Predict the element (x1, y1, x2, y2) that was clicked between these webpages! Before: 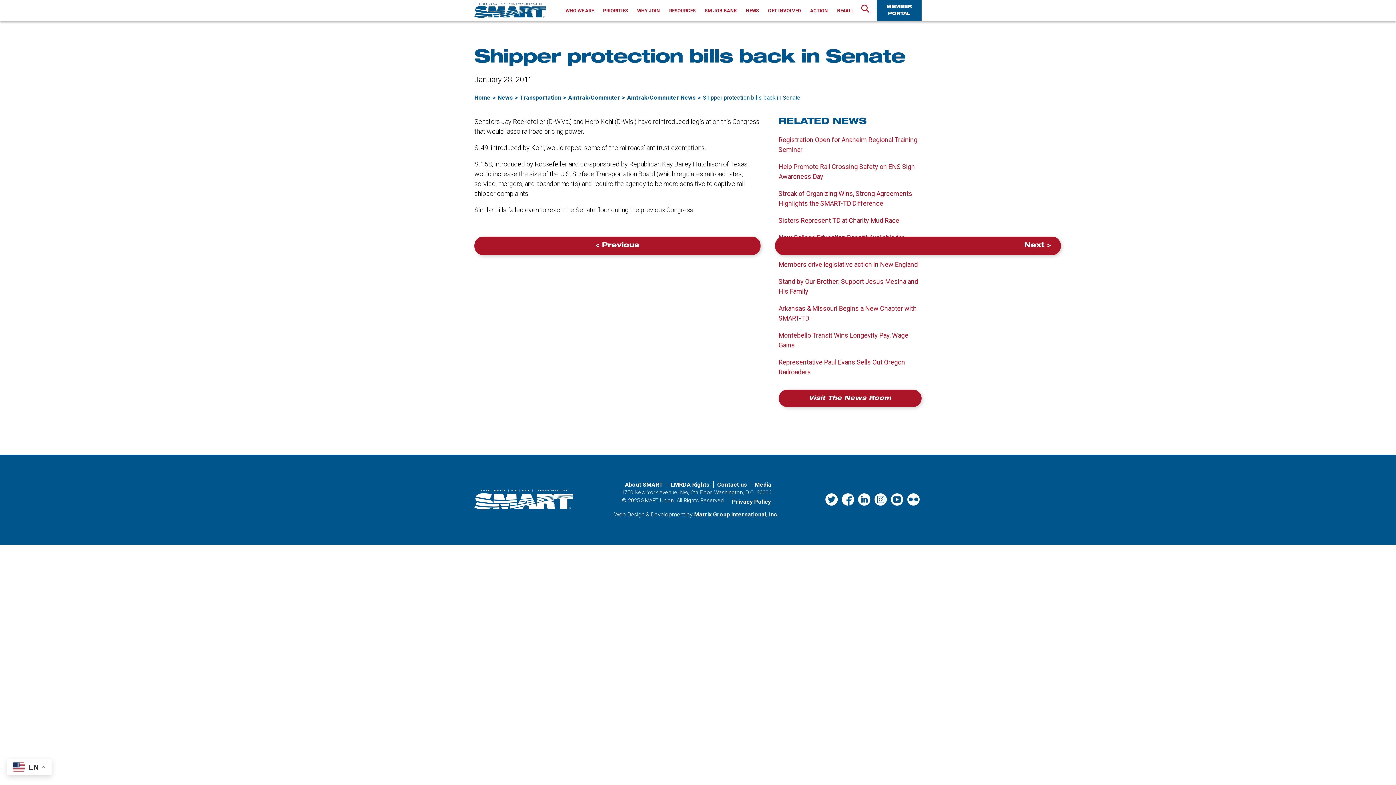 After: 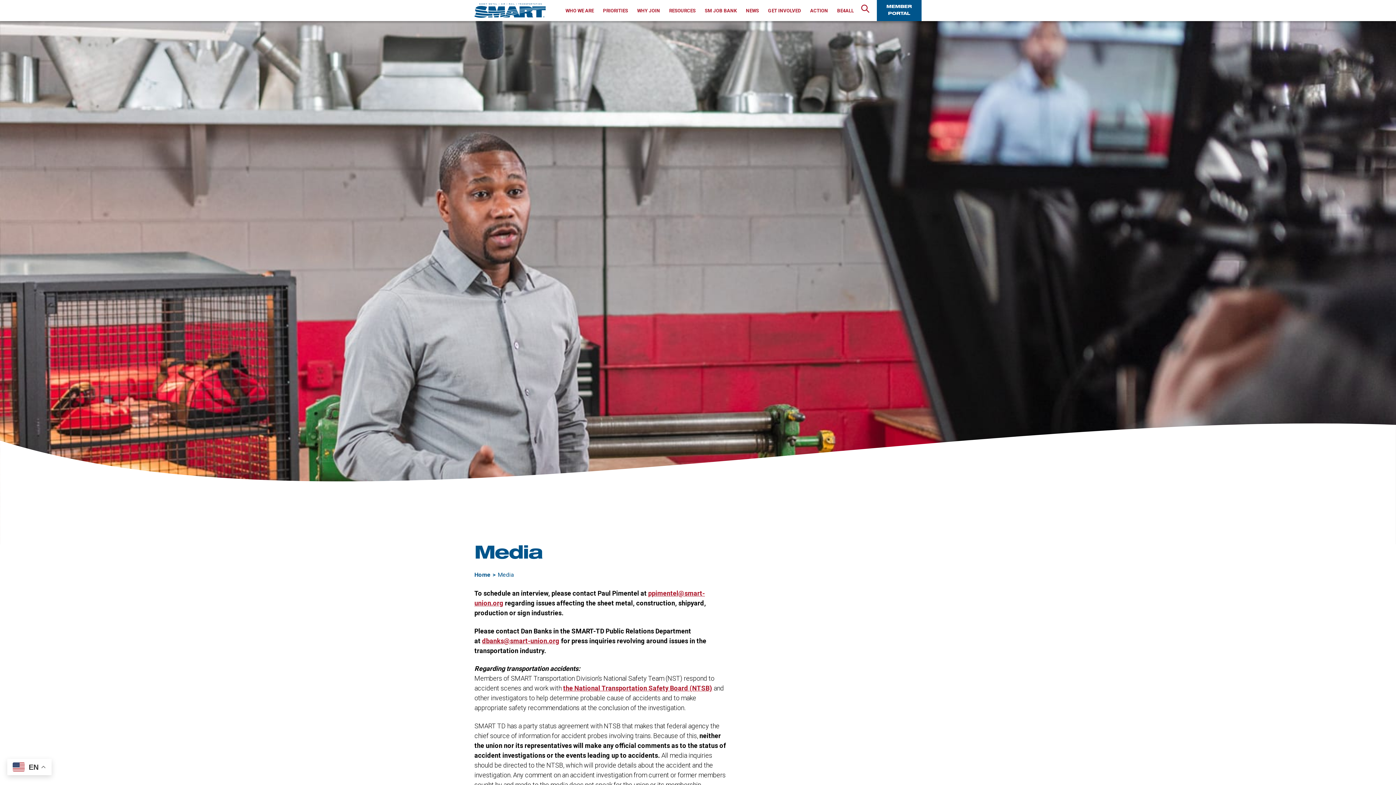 Action: label: Media bbox: (747, 481, 771, 488)